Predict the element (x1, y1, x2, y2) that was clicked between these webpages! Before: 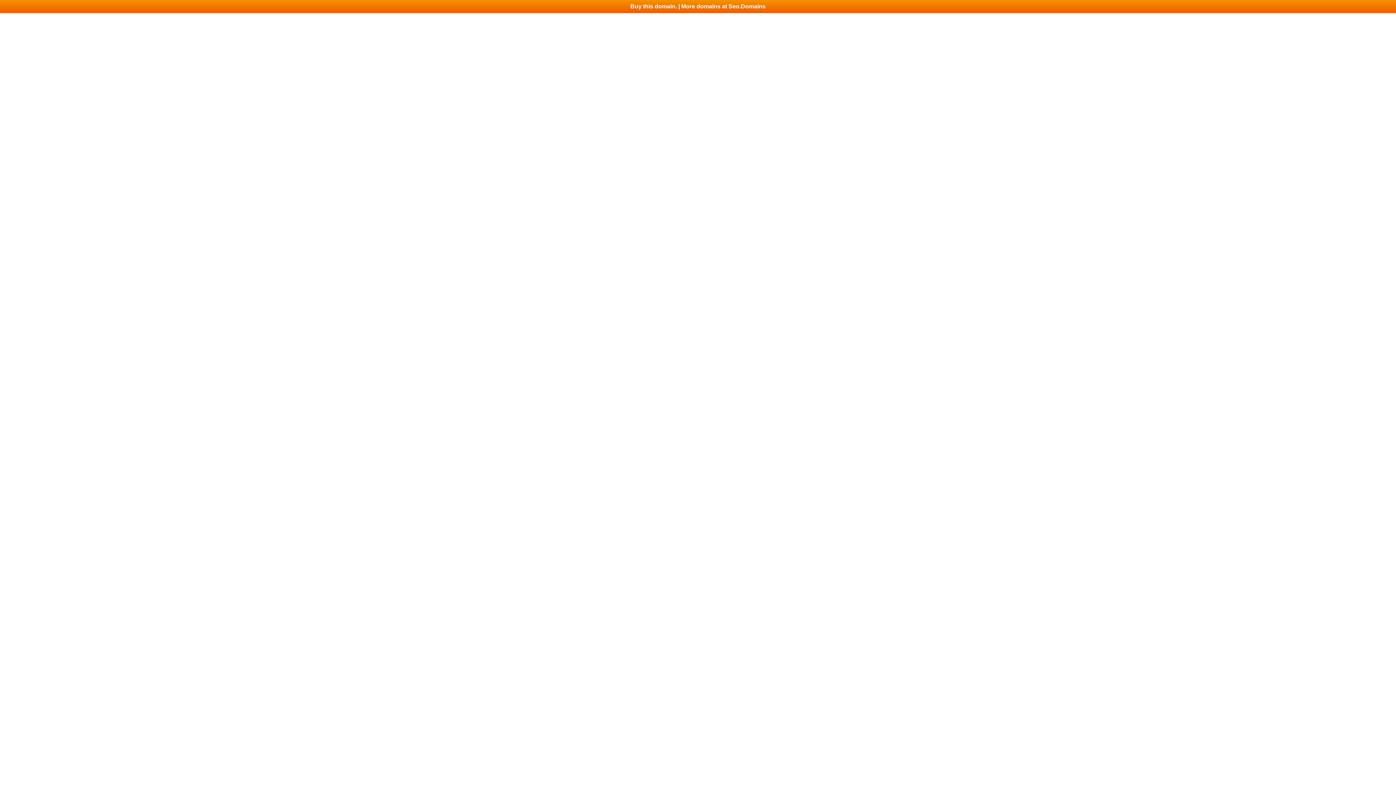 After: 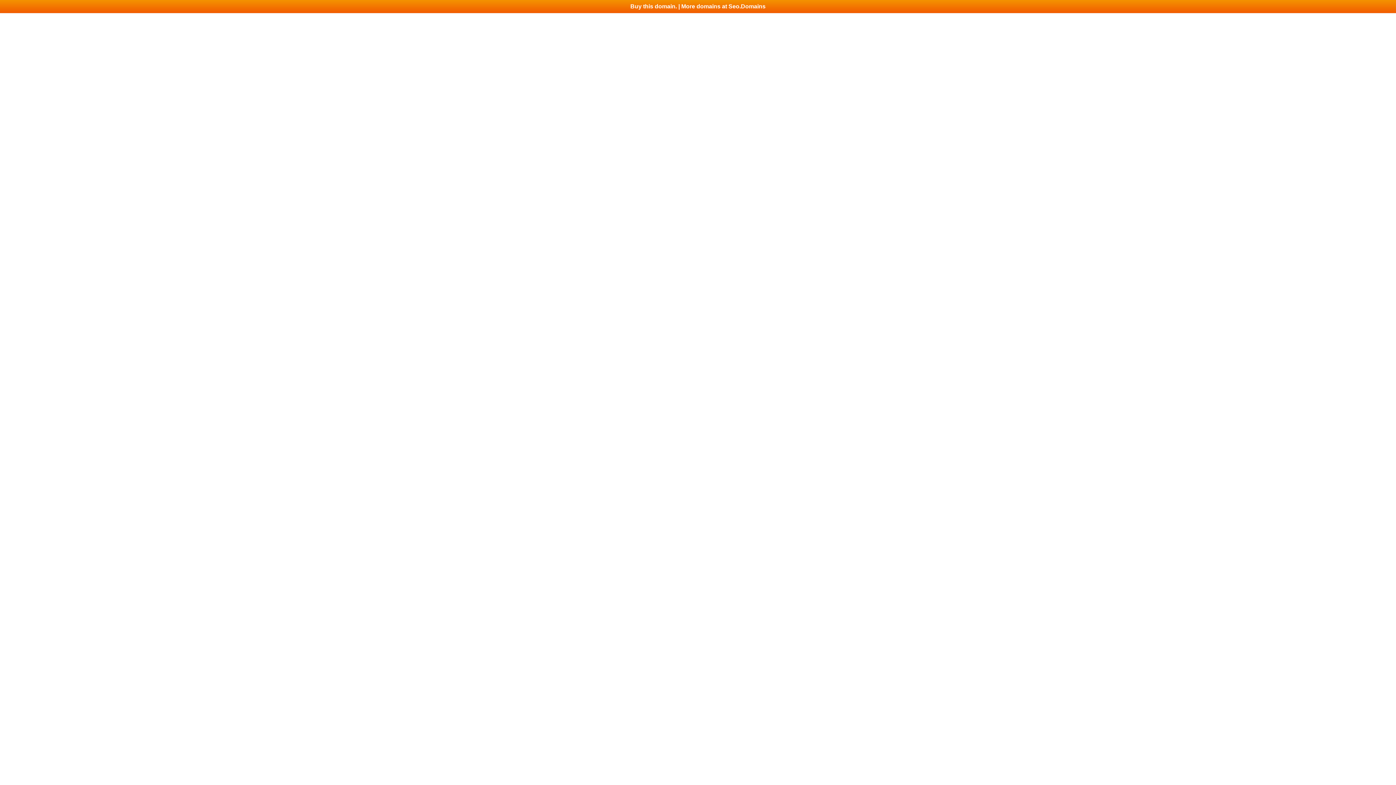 Action: label: Buy this domain. | More domains at Seo.Domains bbox: (0, 0, 1396, 13)